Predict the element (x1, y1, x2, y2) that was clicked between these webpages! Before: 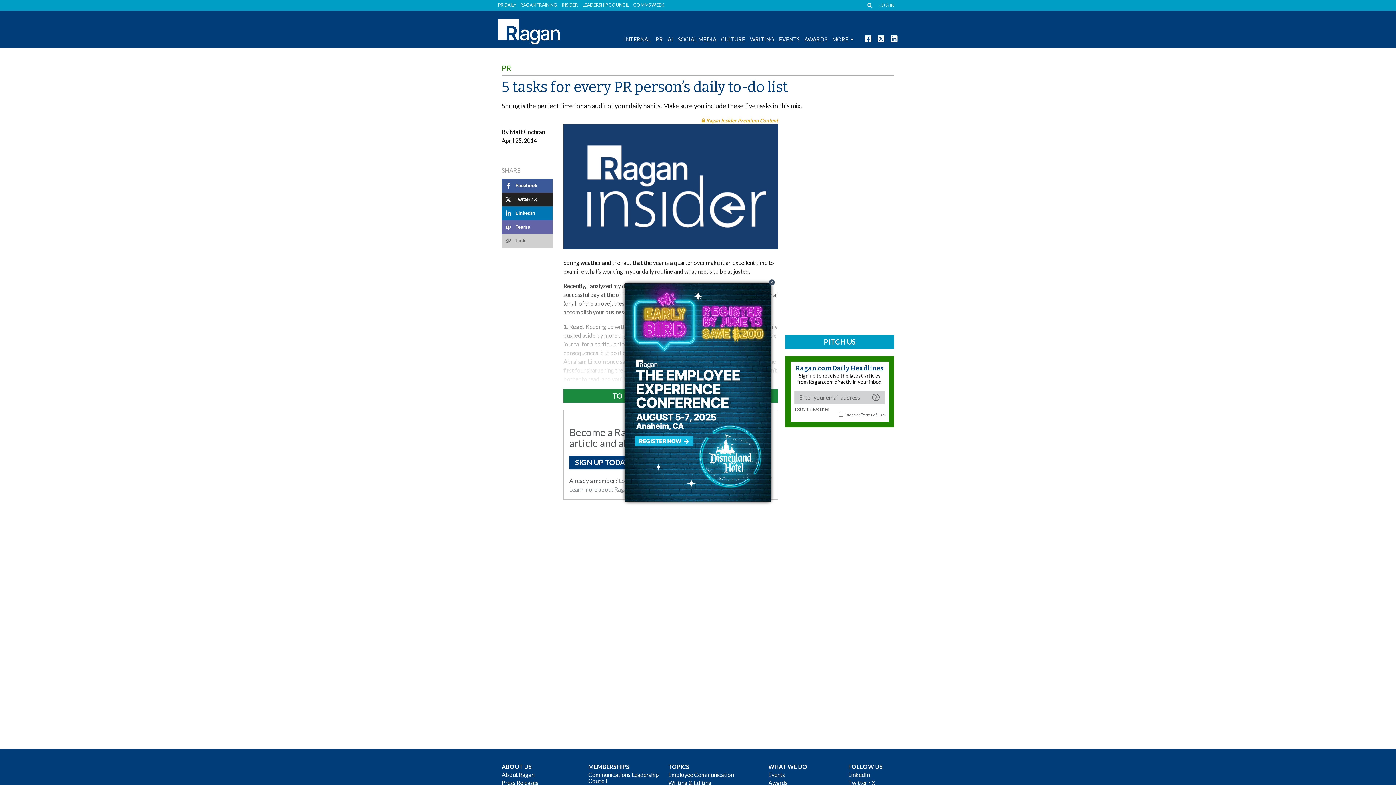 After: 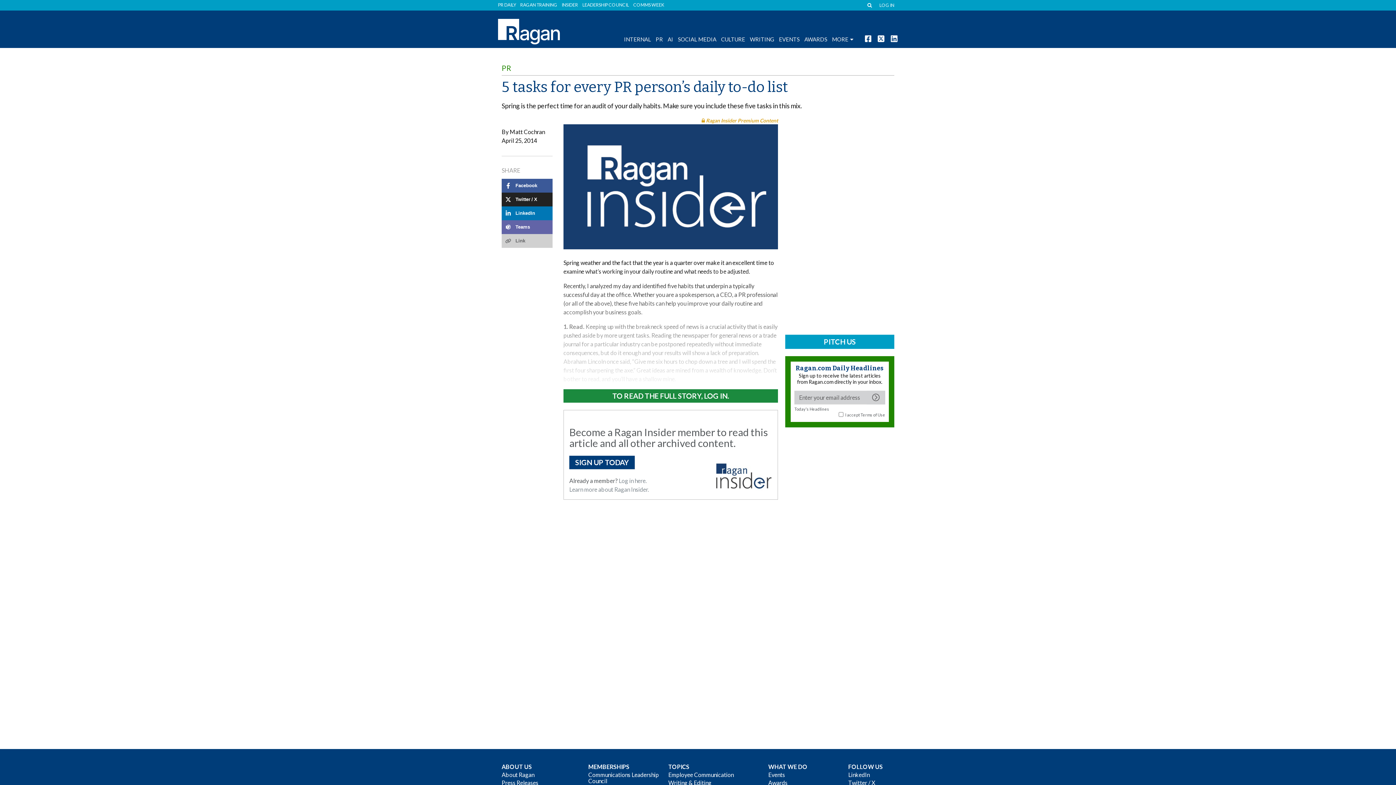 Action: label: Close bbox: (768, 278, 775, 286)